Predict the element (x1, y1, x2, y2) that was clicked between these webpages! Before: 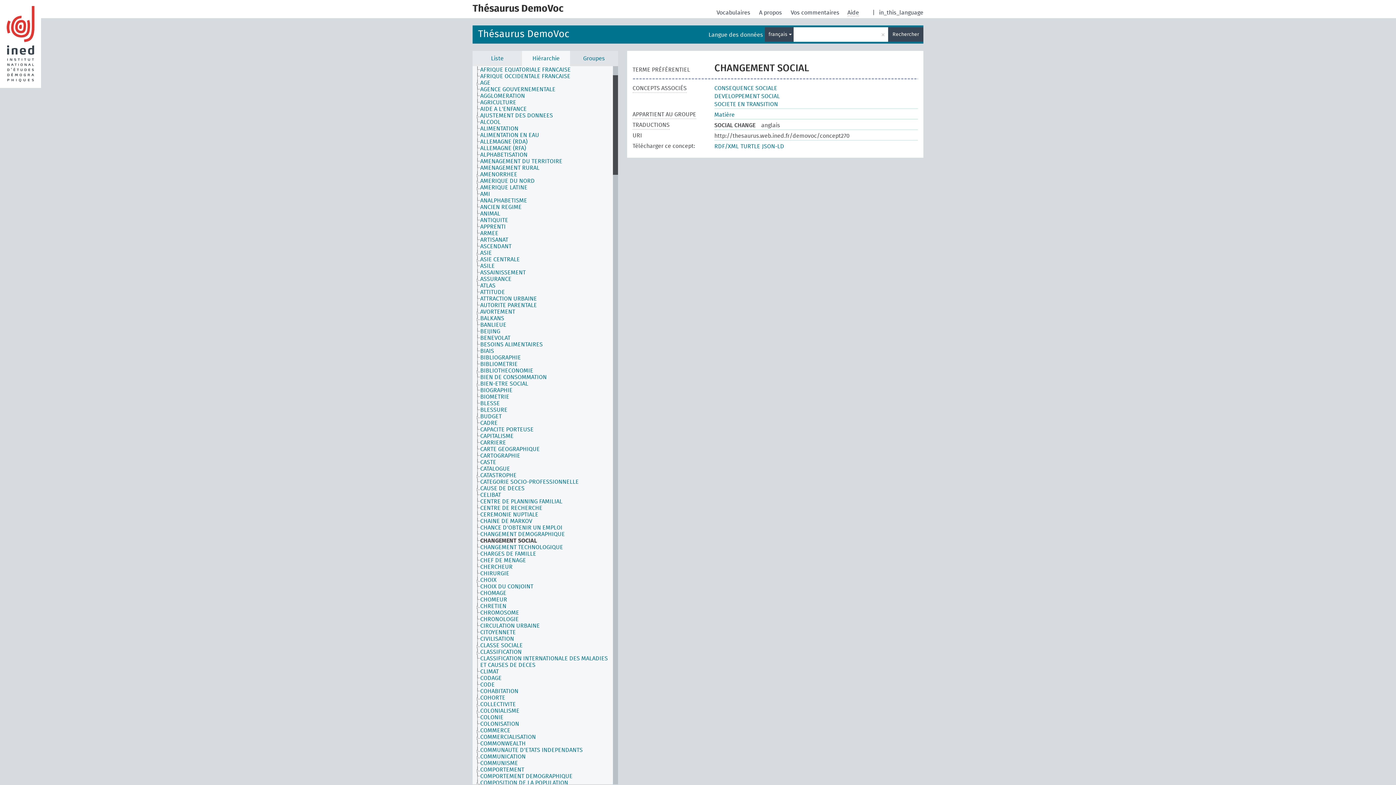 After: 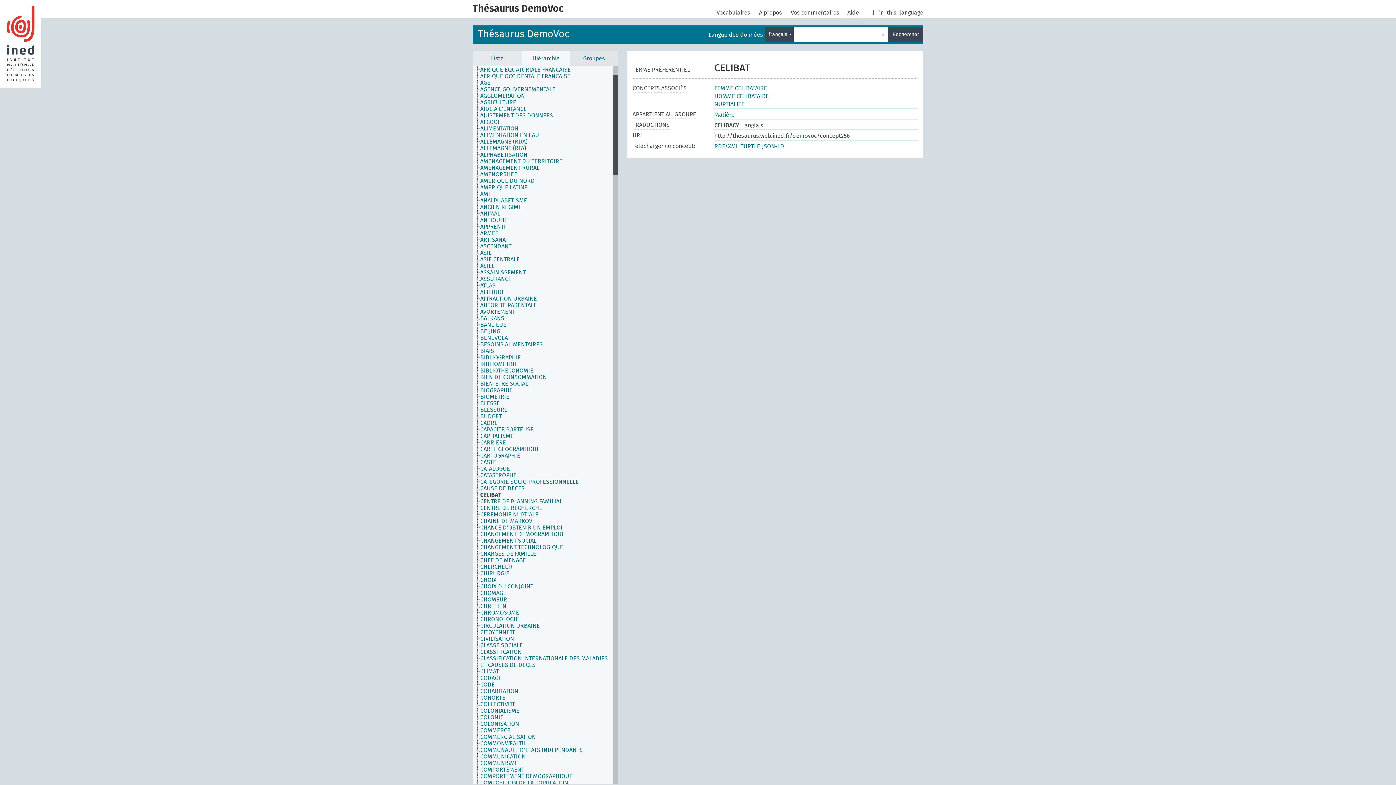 Action: bbox: (480, 492, 507, 498) label: CELIBAT